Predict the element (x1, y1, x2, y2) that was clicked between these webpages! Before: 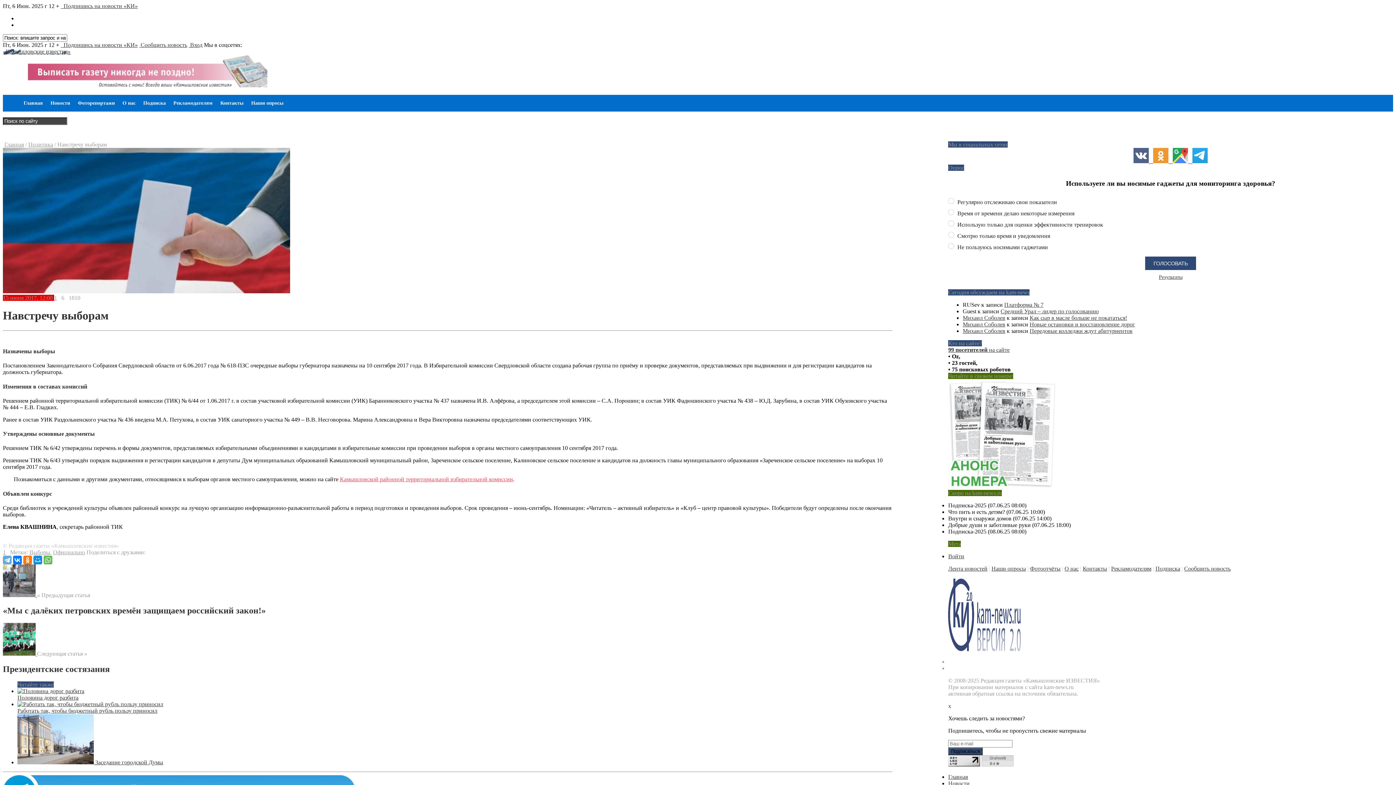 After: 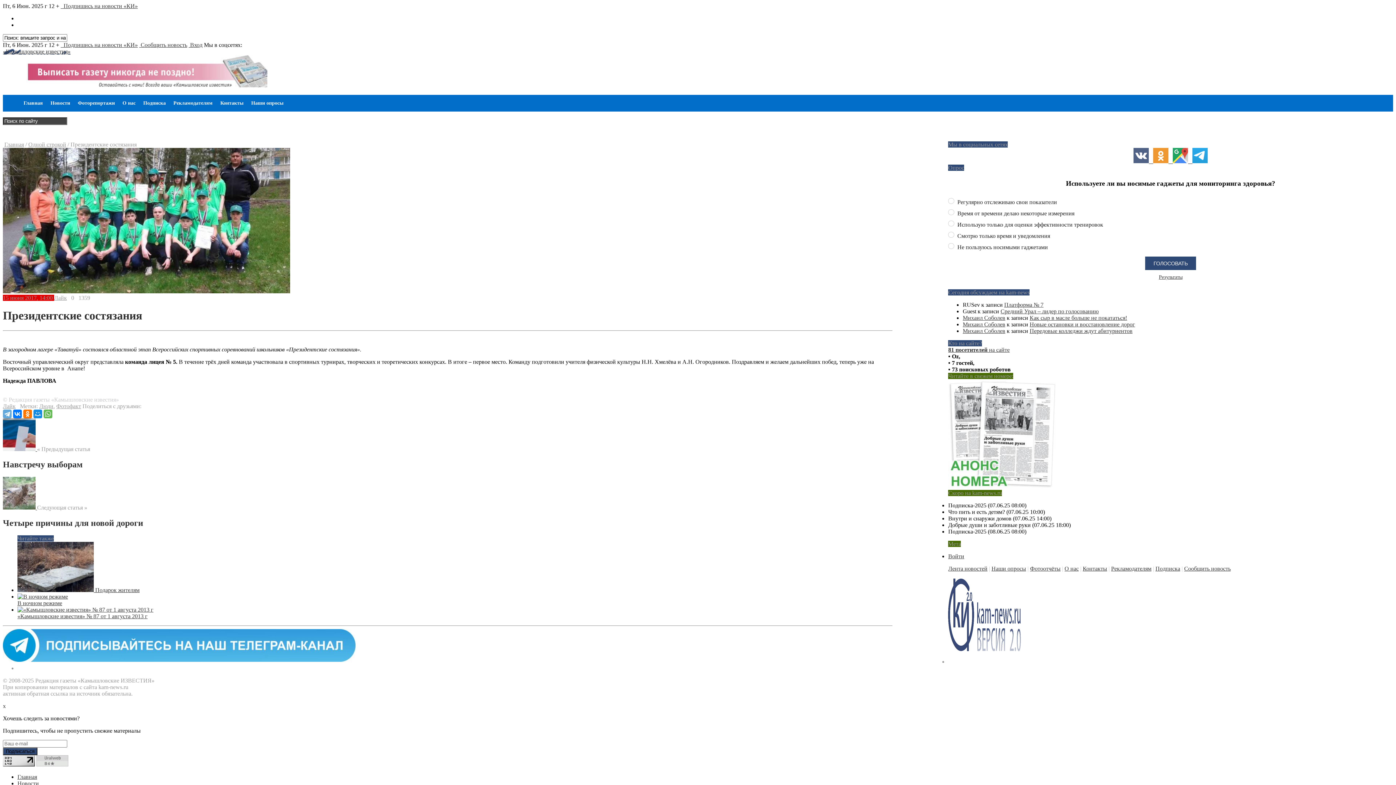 Action: bbox: (2, 664, 109, 674) label: Президентские состязания